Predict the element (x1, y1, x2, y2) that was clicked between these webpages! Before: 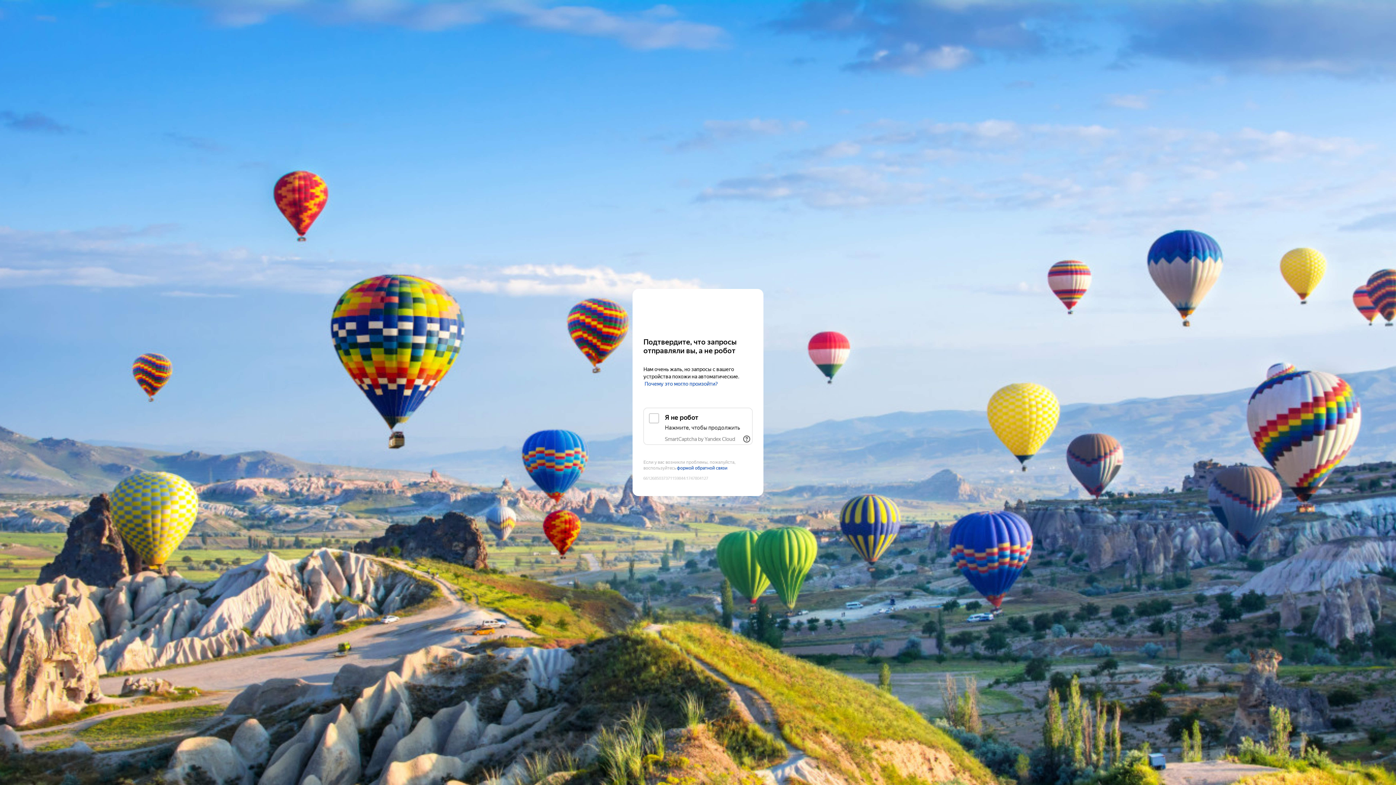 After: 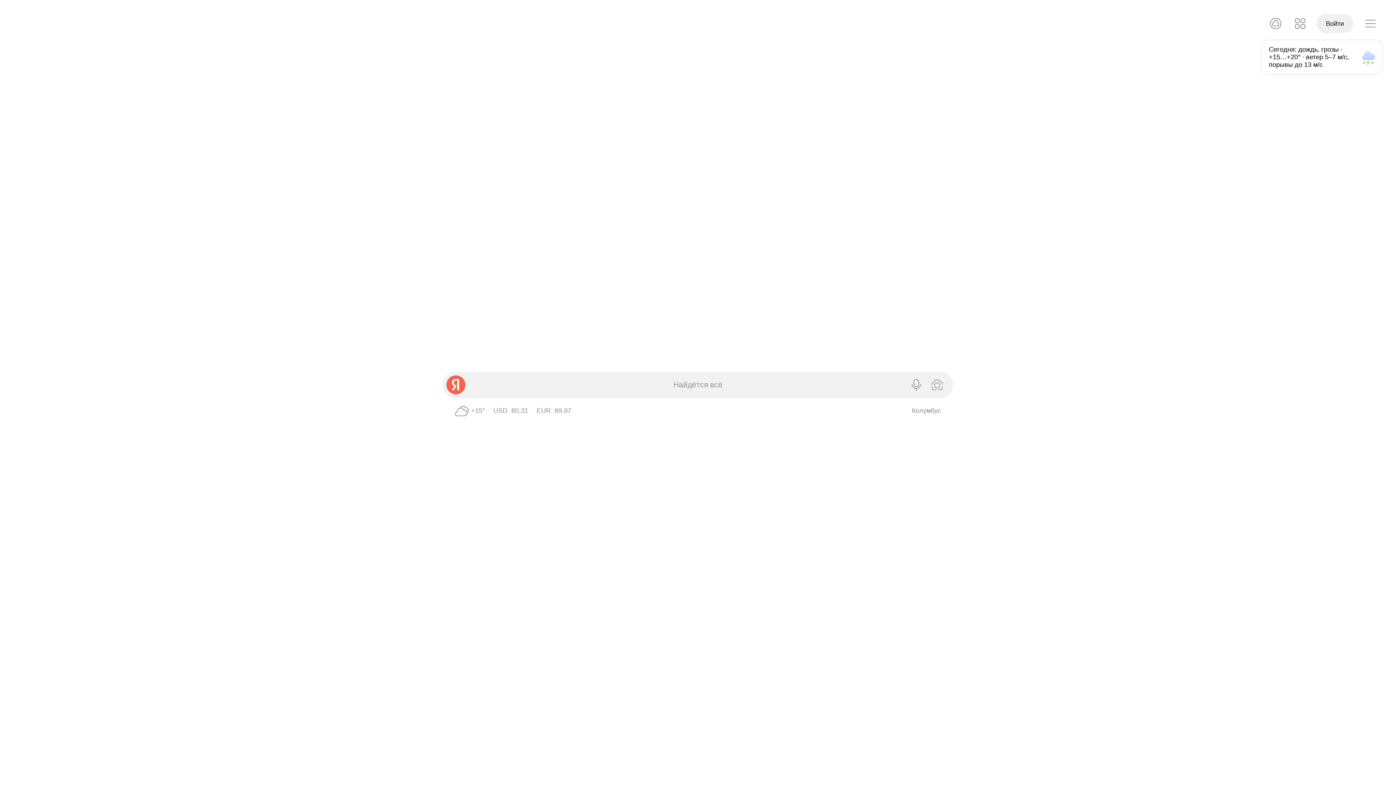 Action: bbox: (643, 303, 752, 316) label: Yandex